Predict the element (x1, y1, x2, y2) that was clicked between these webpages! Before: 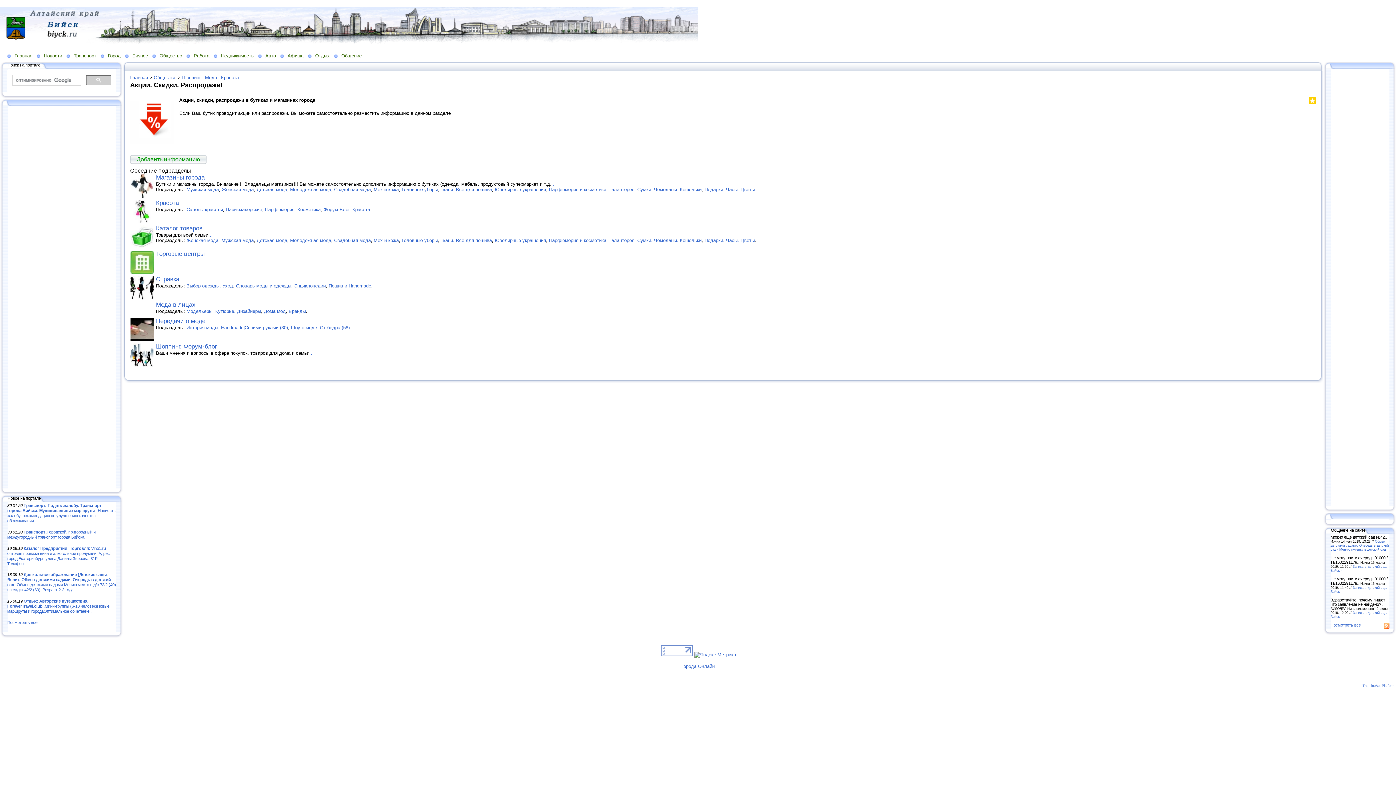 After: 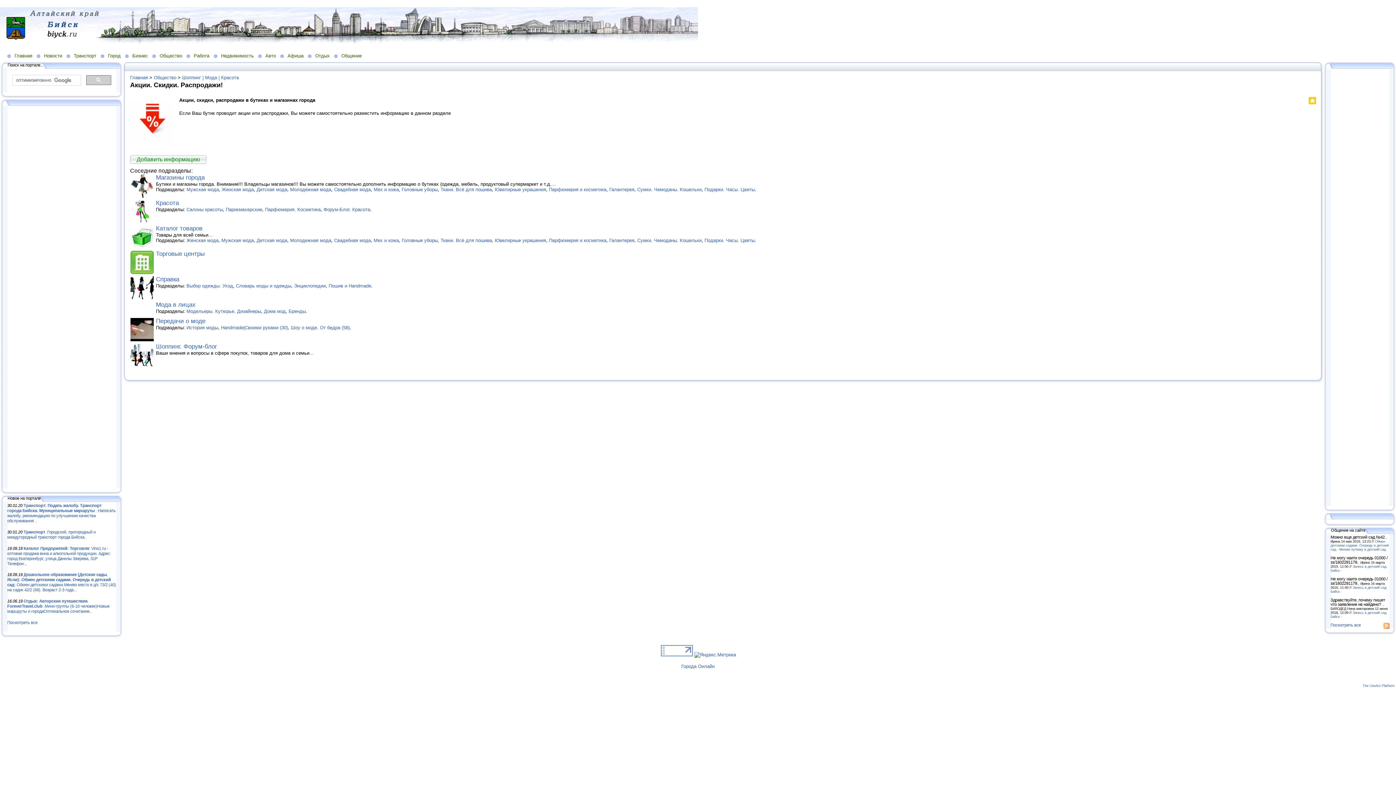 Action: bbox: (660, 652, 692, 657)